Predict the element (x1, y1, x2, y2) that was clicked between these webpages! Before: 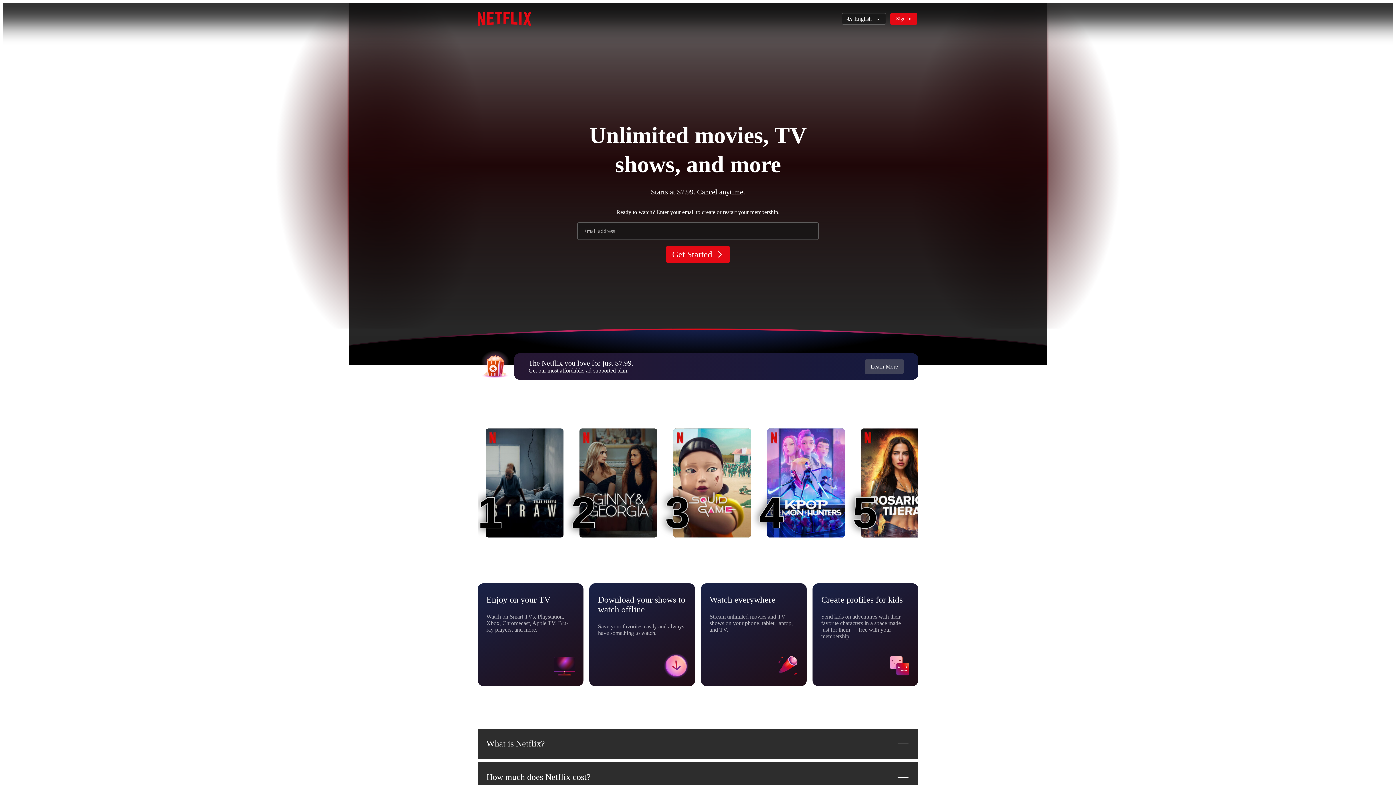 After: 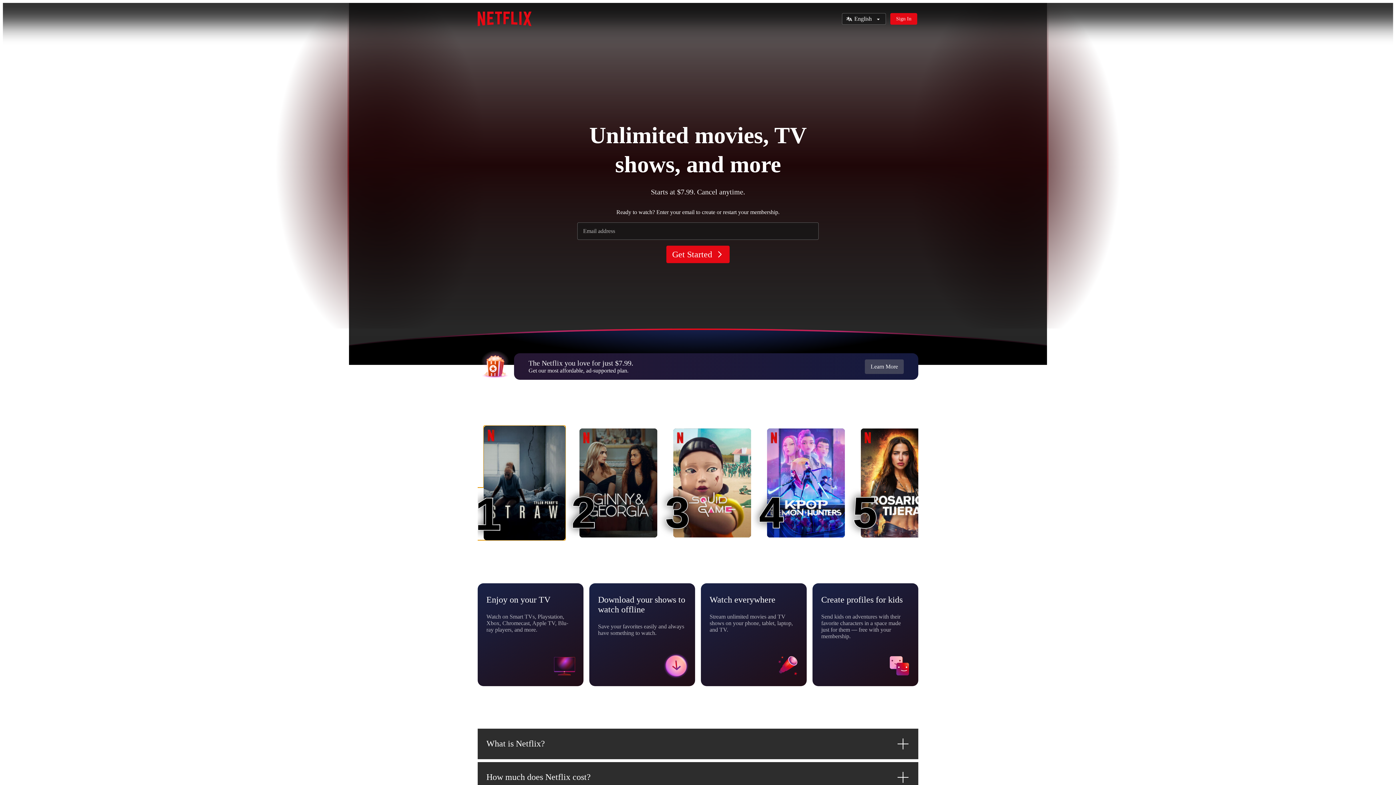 Action: bbox: (485, 428, 563, 537) label: STRAW
1
1